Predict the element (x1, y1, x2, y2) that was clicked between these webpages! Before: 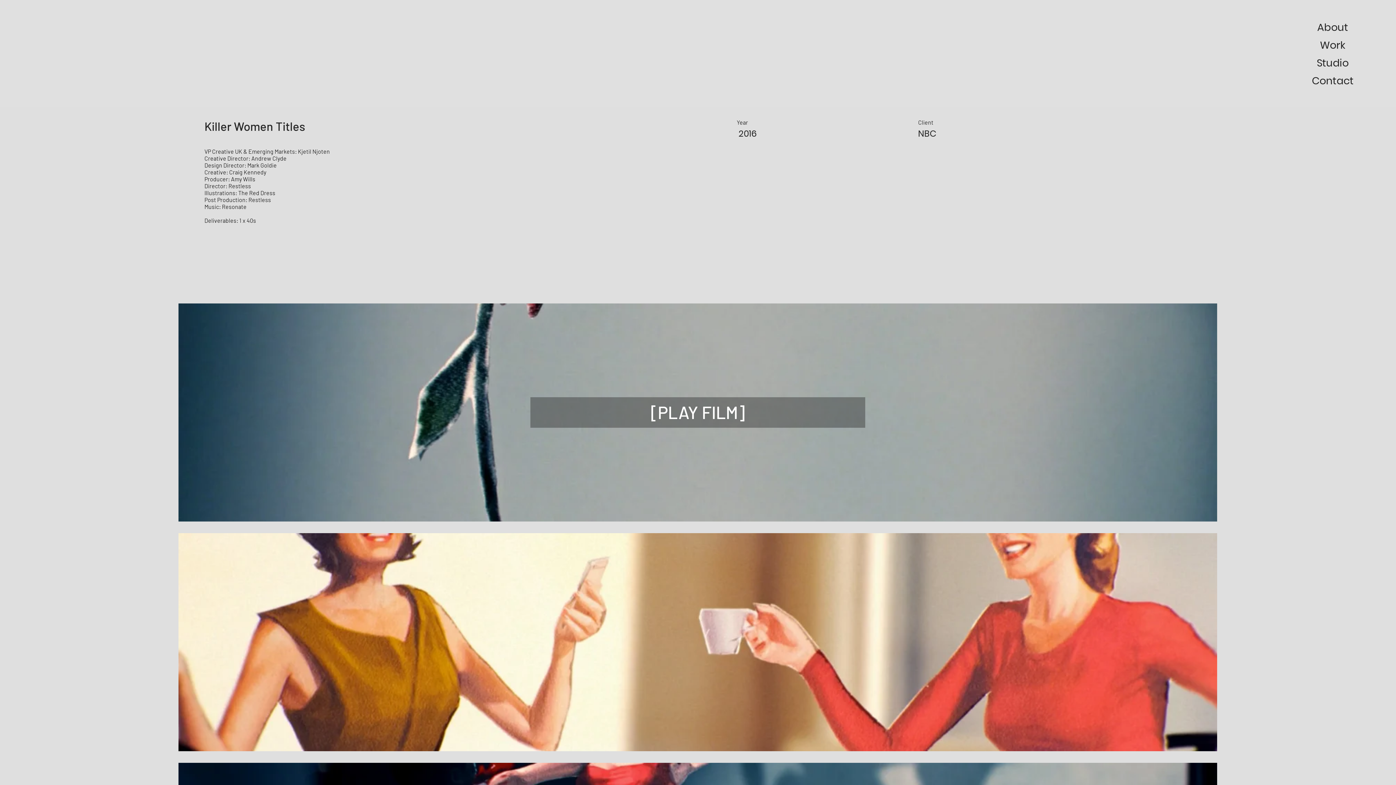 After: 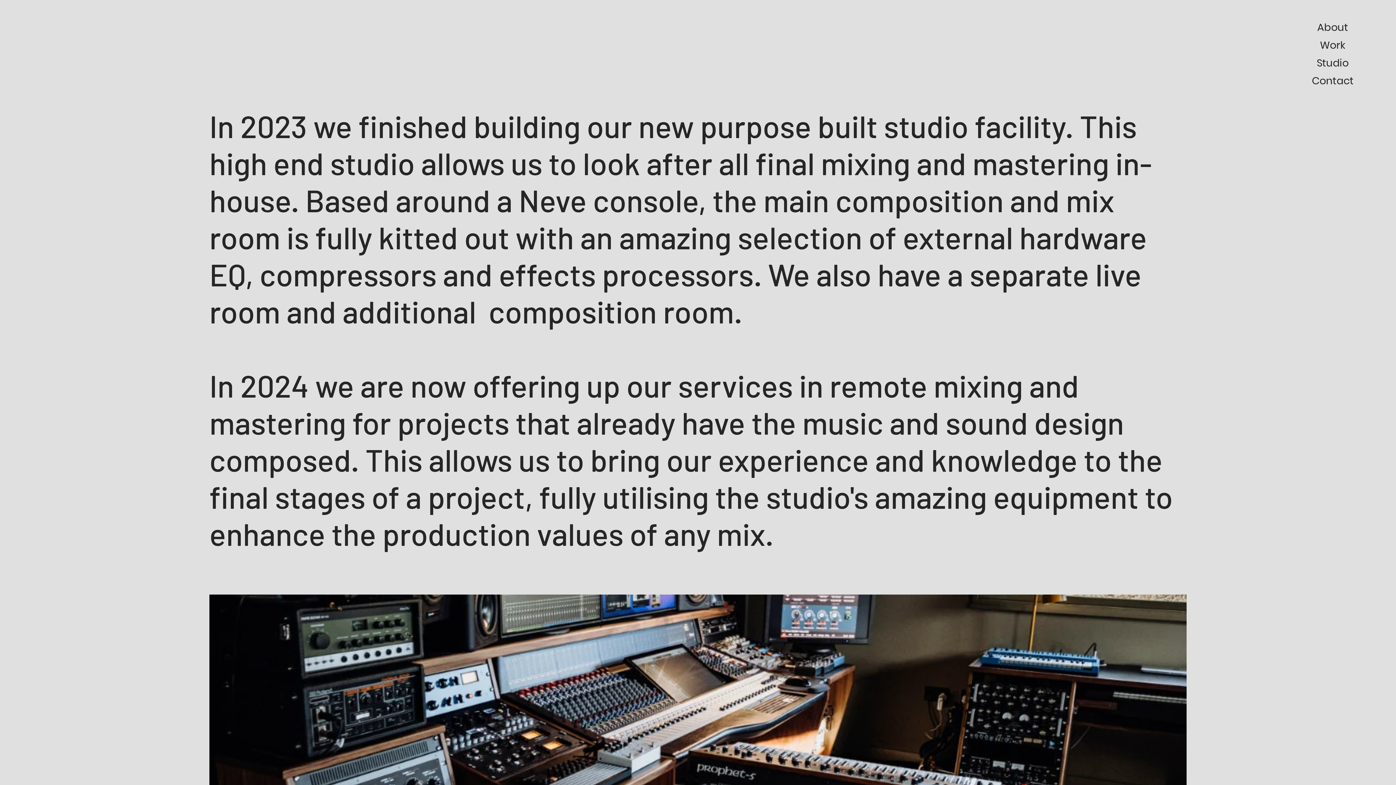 Action: bbox: (1307, 54, 1358, 71) label: Studio